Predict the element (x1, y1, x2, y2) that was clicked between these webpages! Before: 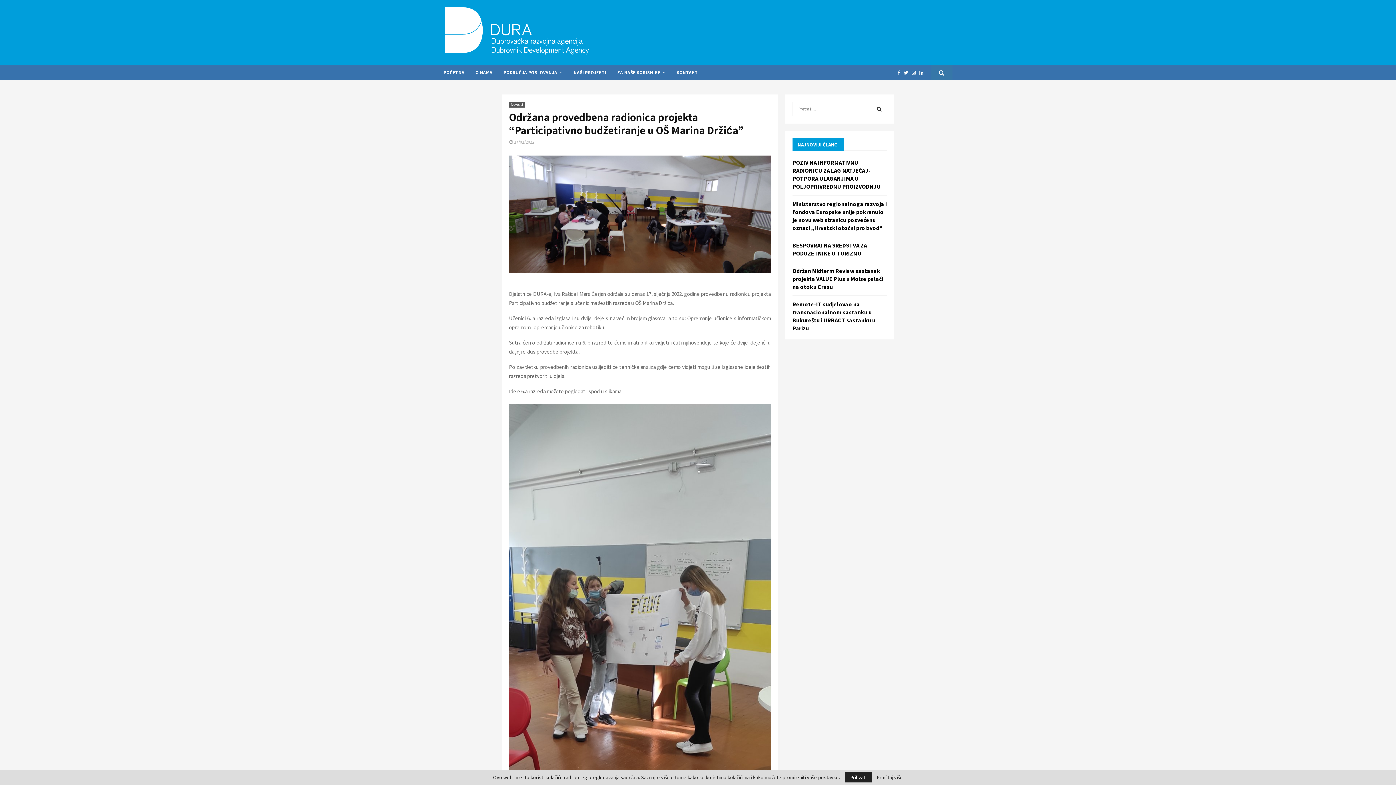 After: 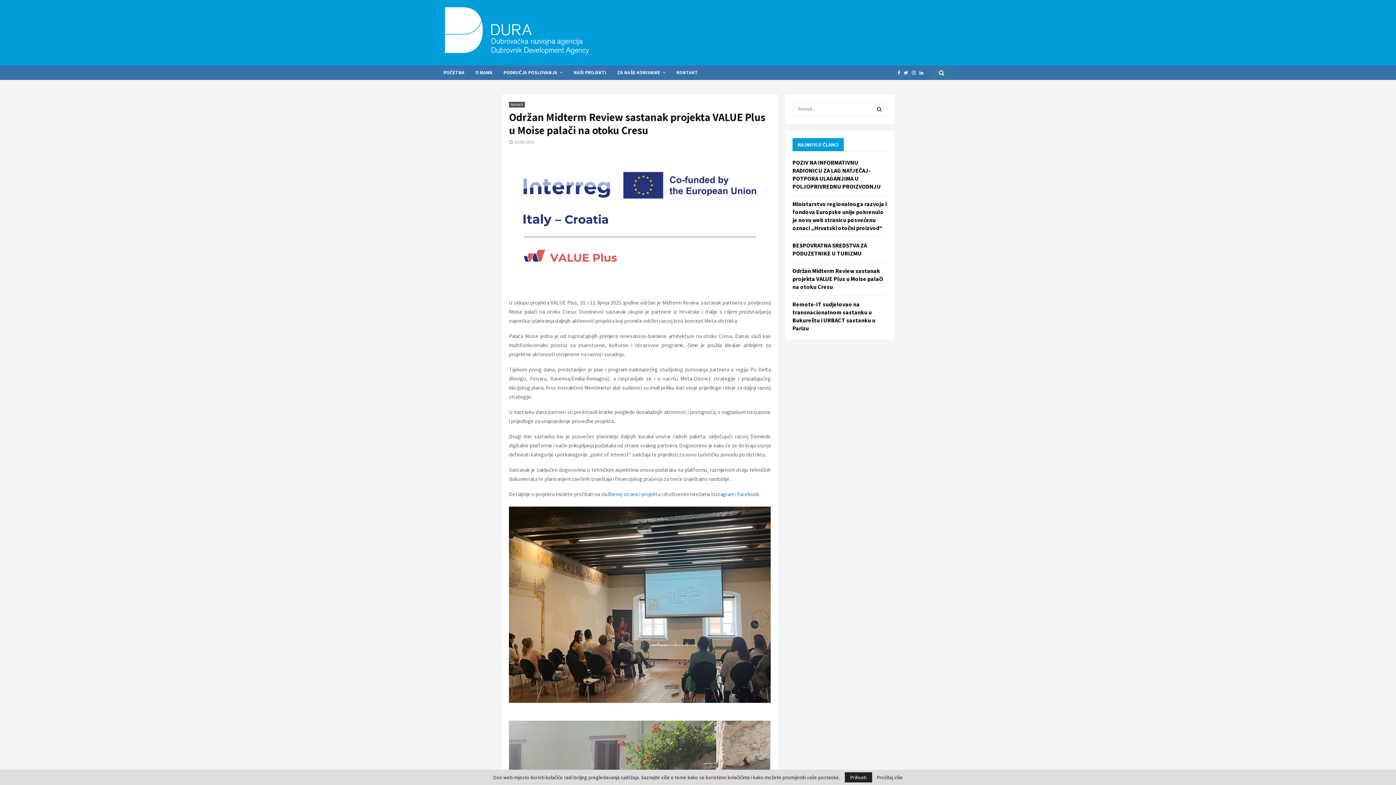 Action: label: Održan Midterm Review sastanak projekta VALUE Plus u Moise palači na otoku Cresu bbox: (792, 267, 883, 290)